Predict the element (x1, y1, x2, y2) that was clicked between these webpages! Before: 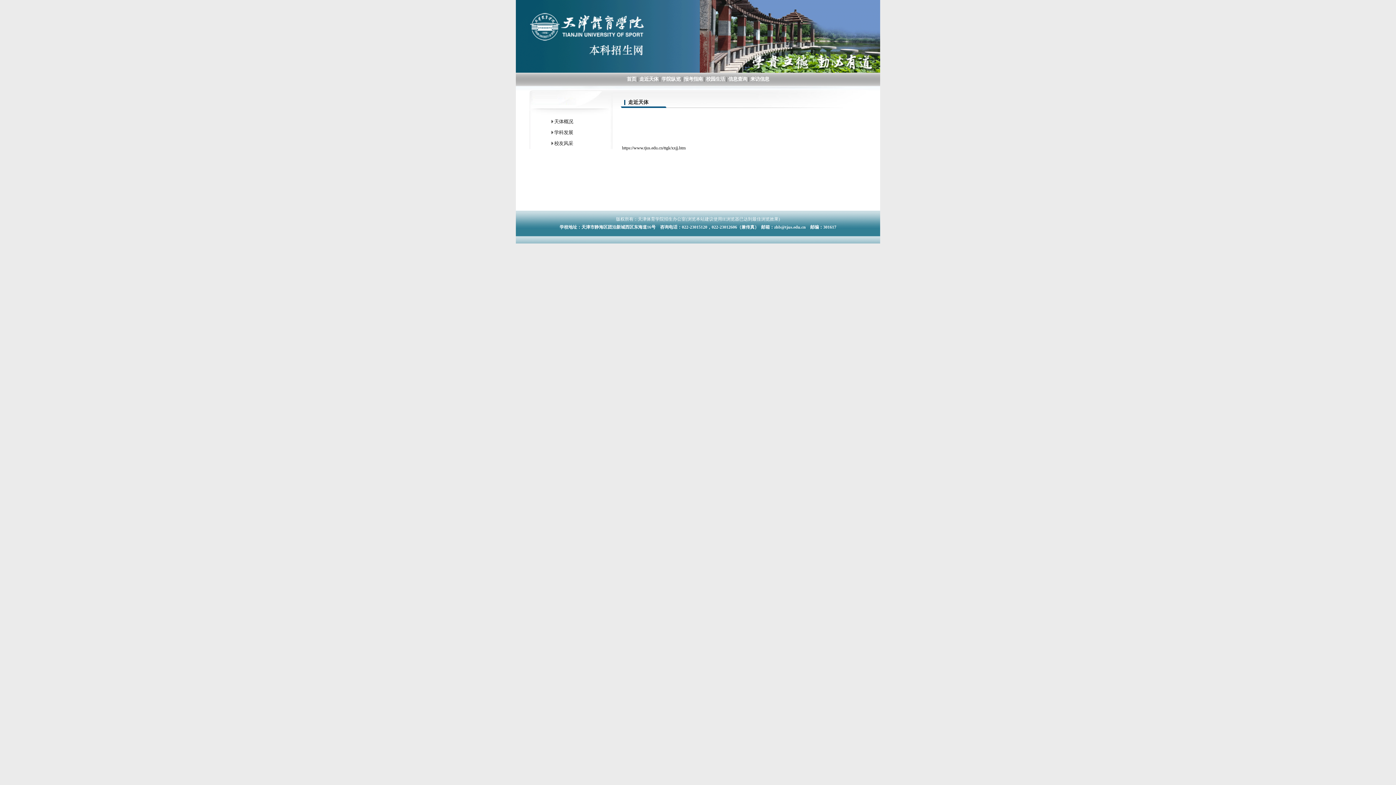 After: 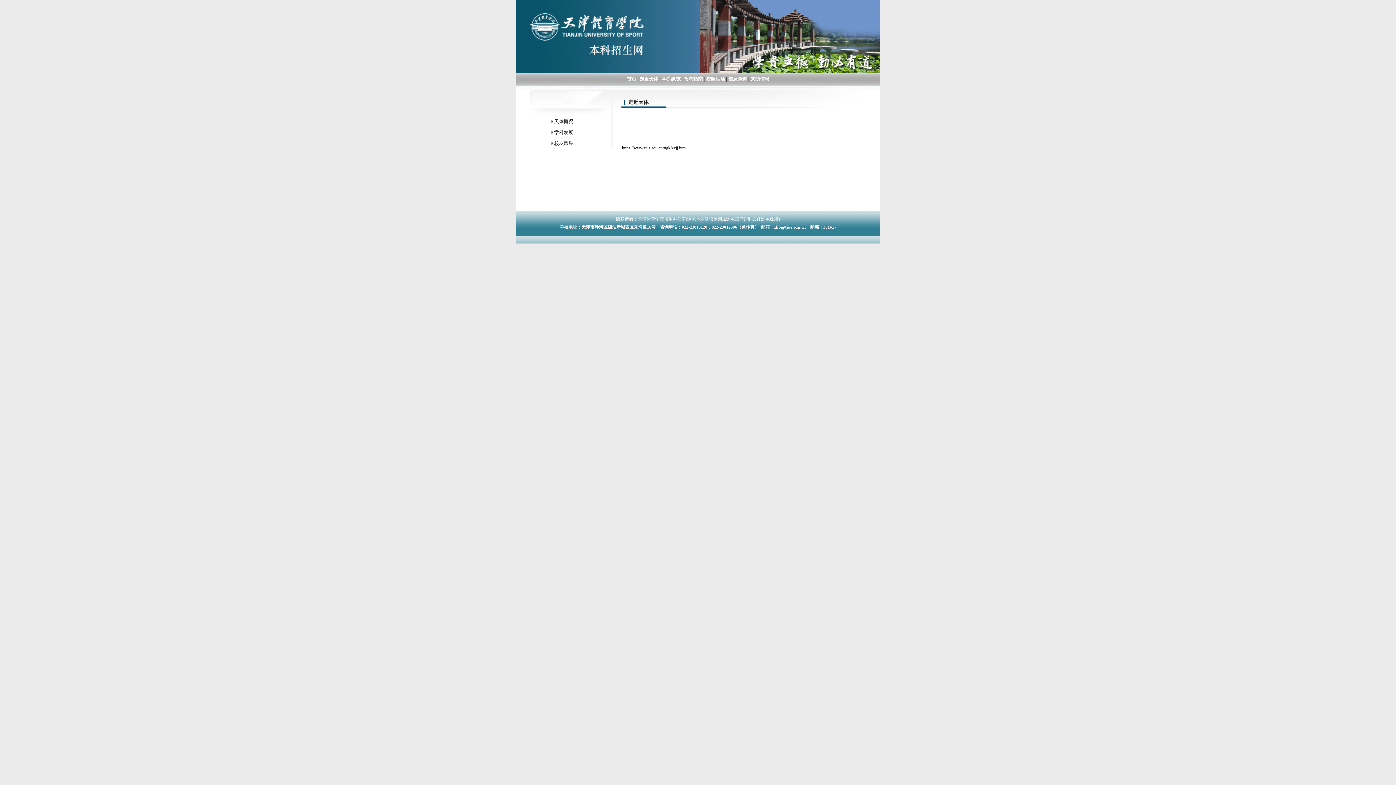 Action: label:  走近天体  bbox: (638, 76, 659, 81)